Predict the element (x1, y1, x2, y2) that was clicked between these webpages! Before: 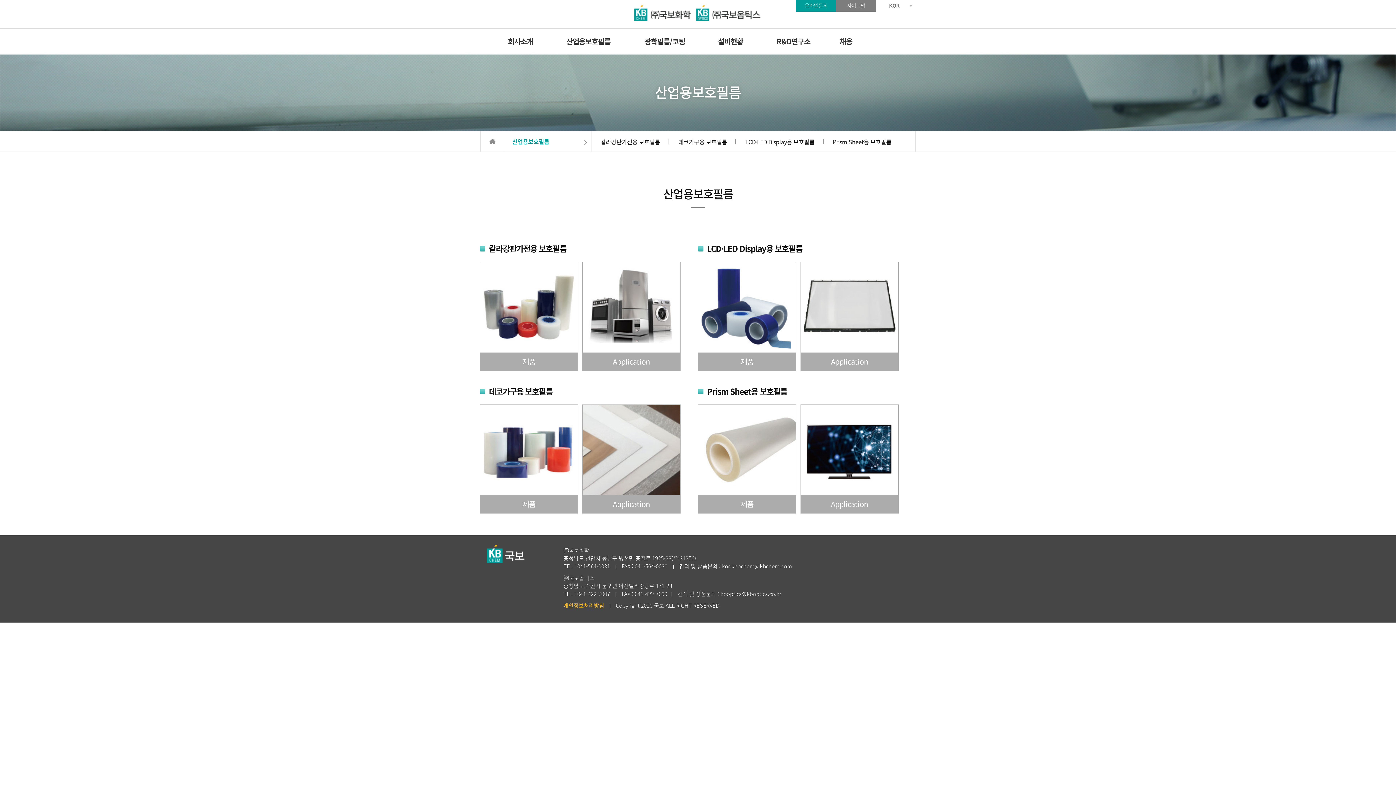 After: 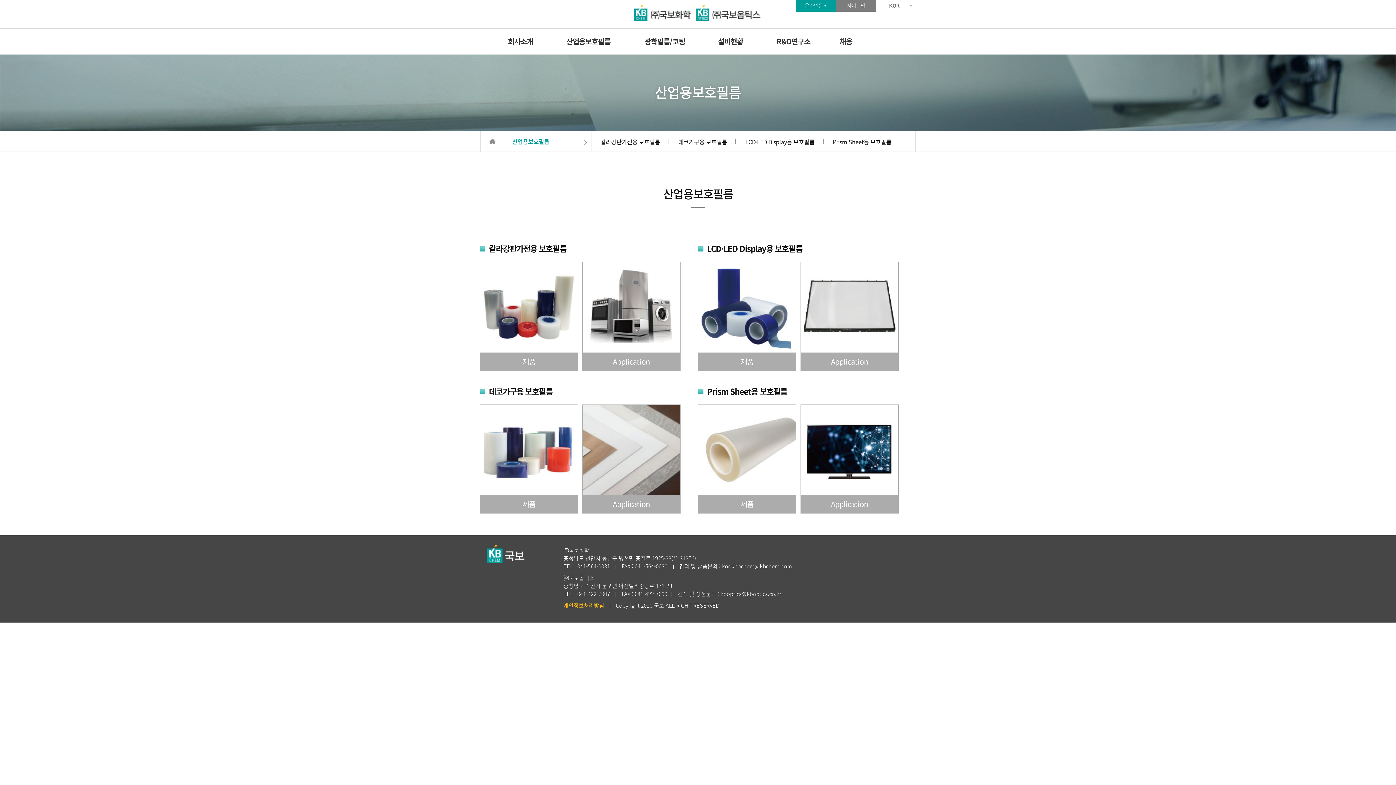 Action: label: 산업용보호필름 bbox: (566, 28, 644, 54)